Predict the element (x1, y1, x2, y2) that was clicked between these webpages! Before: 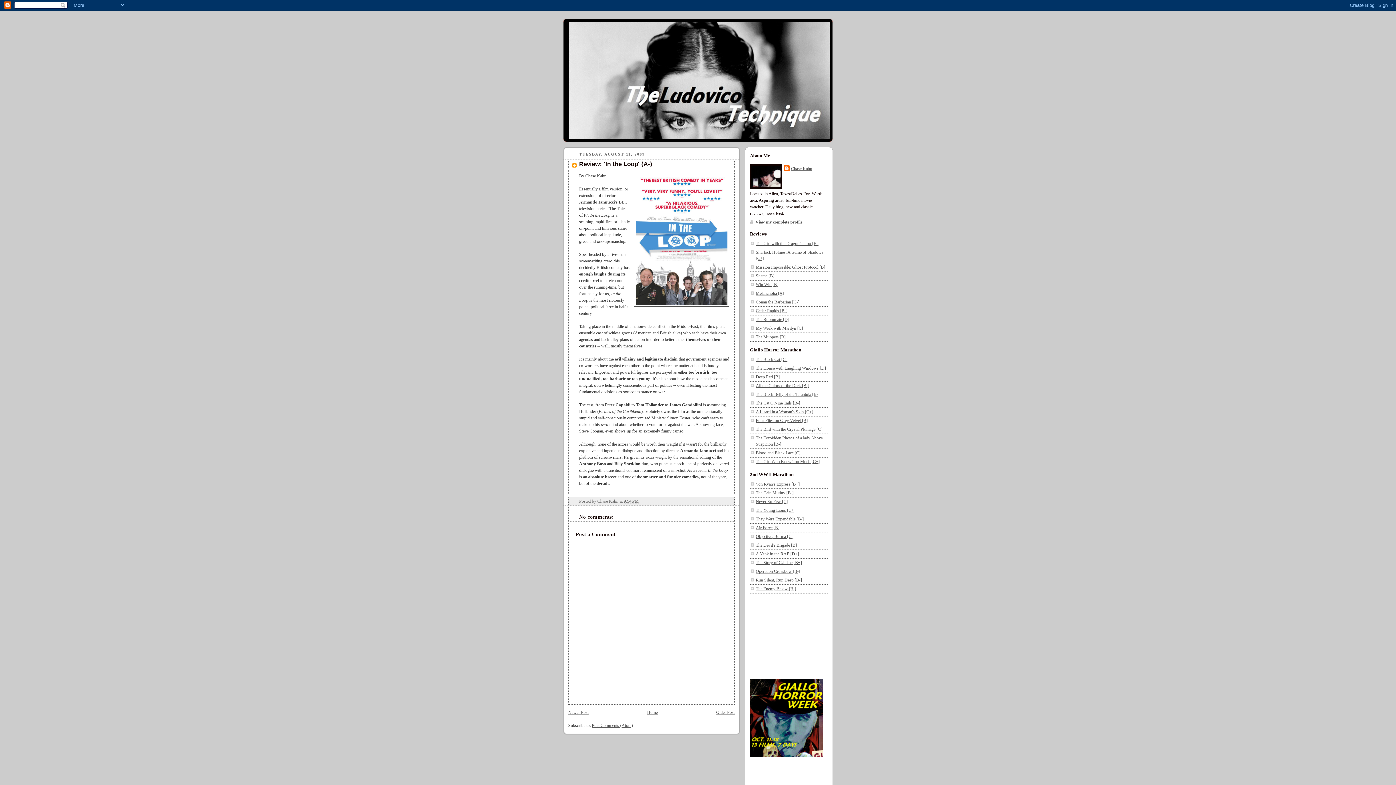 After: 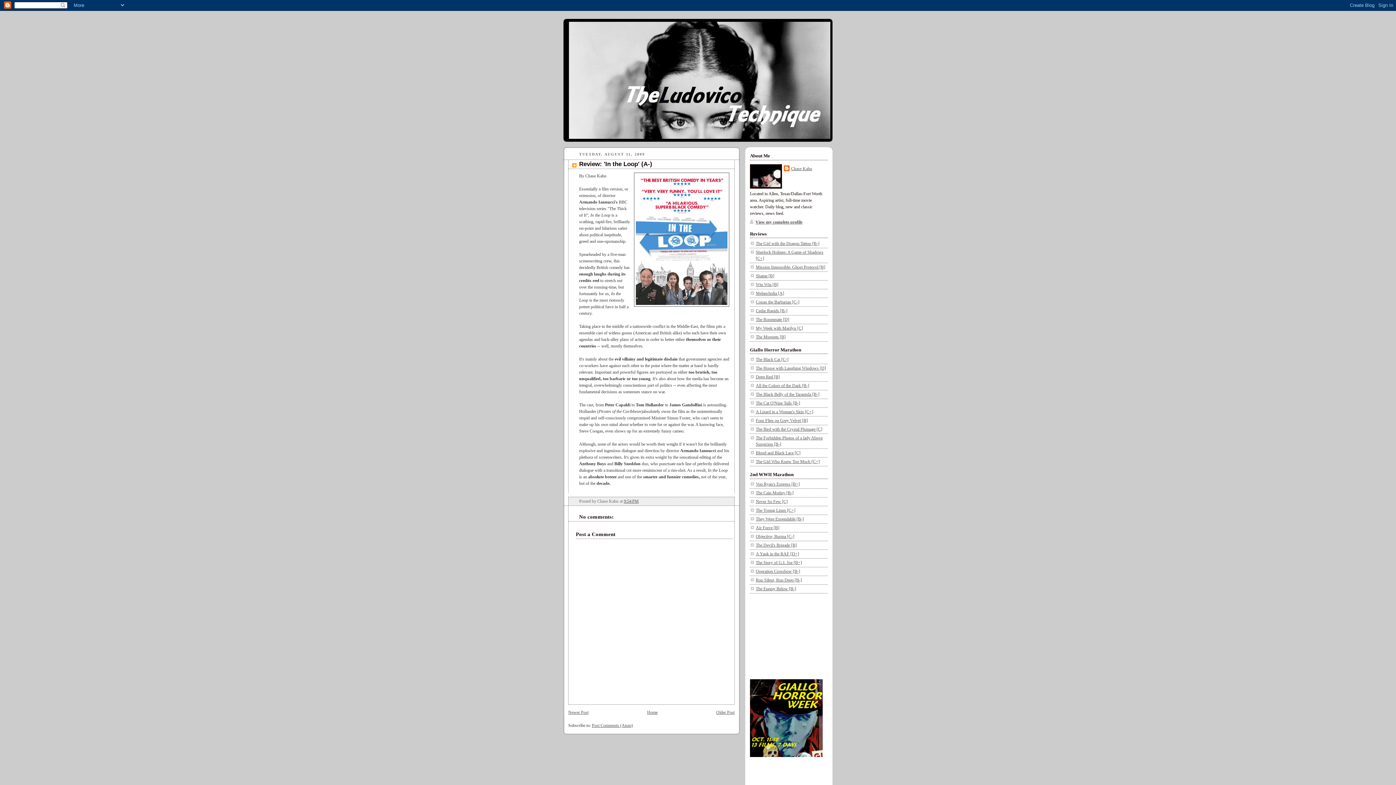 Action: bbox: (756, 409, 813, 414) label: A Lizard in a Woman's Skin [C+]